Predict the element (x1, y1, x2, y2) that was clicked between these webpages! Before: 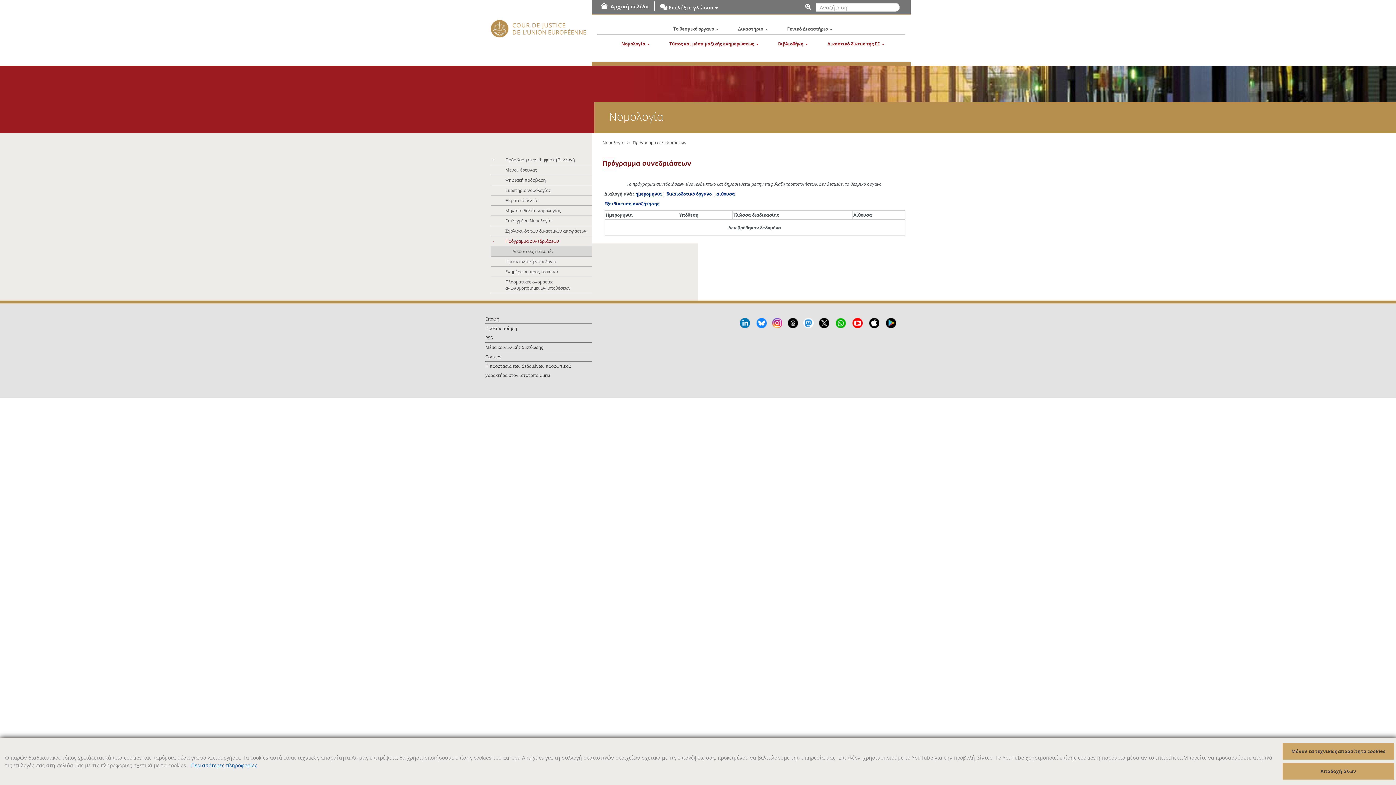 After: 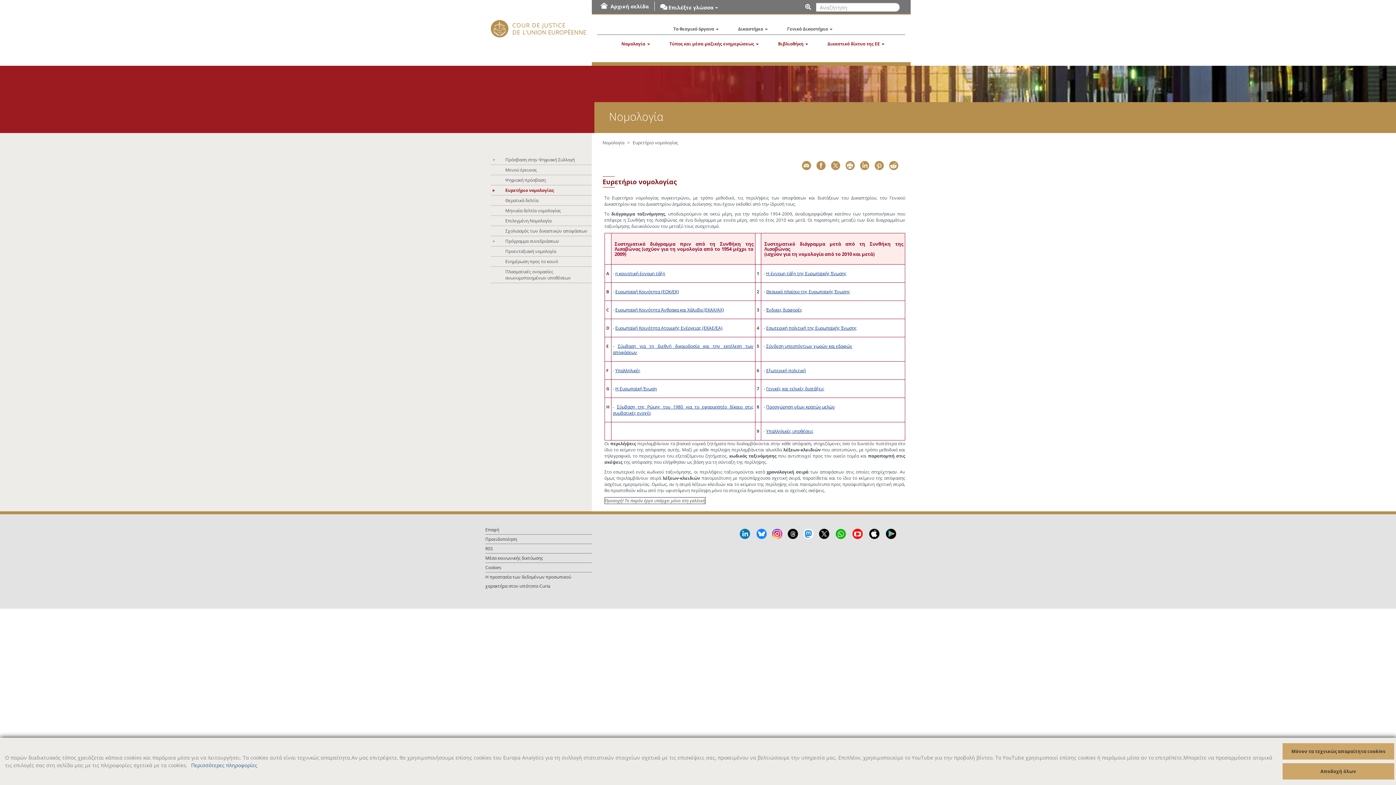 Action: bbox: (490, 185, 591, 195) label: Ευρετήριο νομολογίας